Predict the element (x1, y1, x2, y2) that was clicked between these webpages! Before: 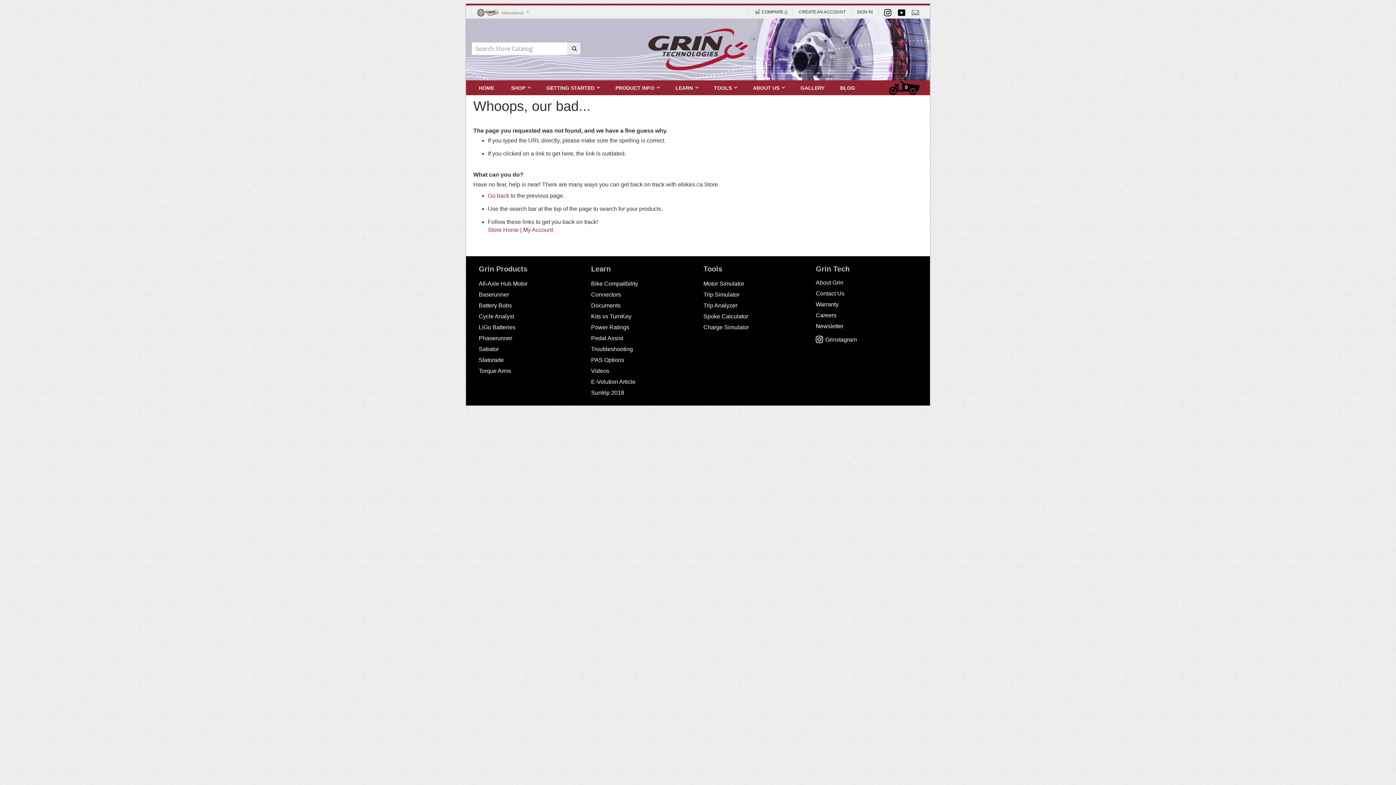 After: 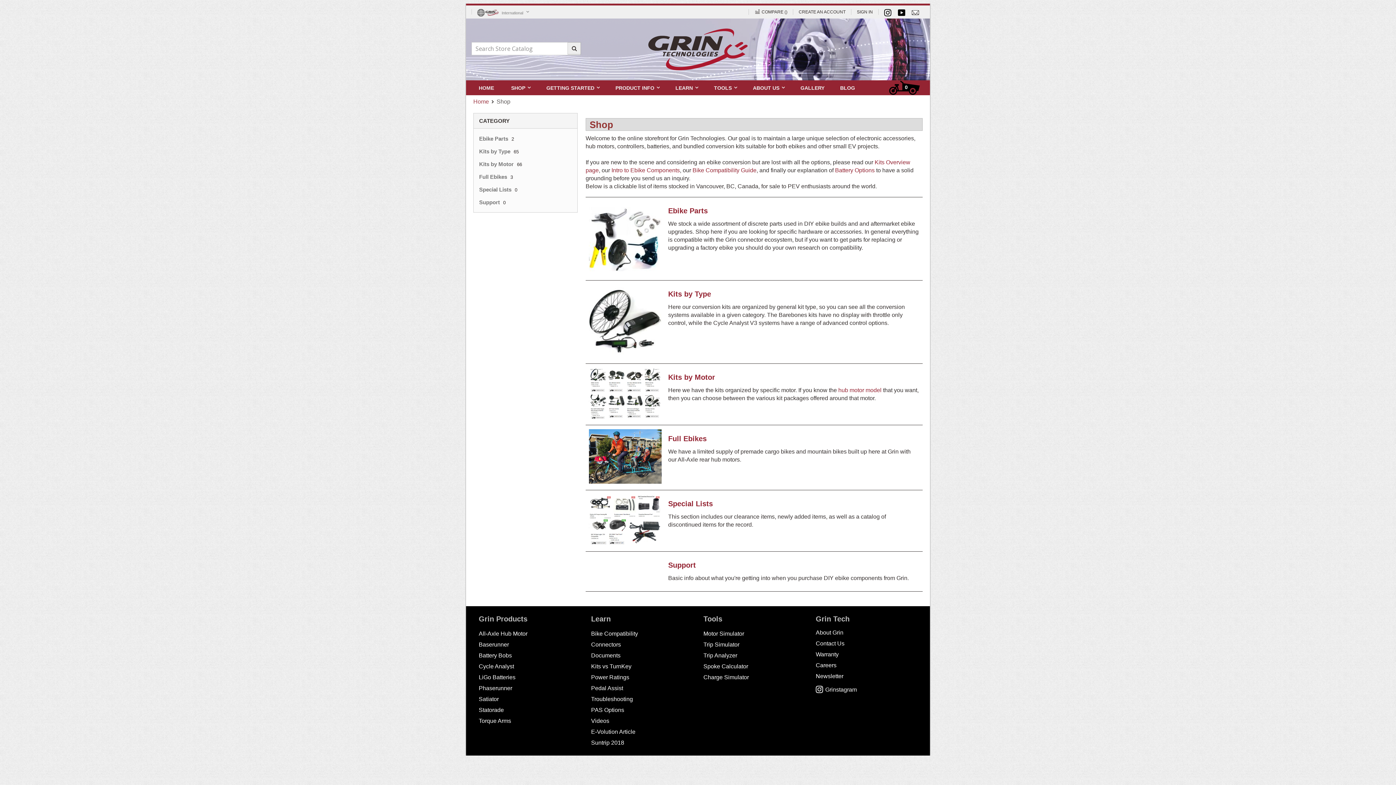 Action: bbox: (504, 80, 538, 95) label: SHOP